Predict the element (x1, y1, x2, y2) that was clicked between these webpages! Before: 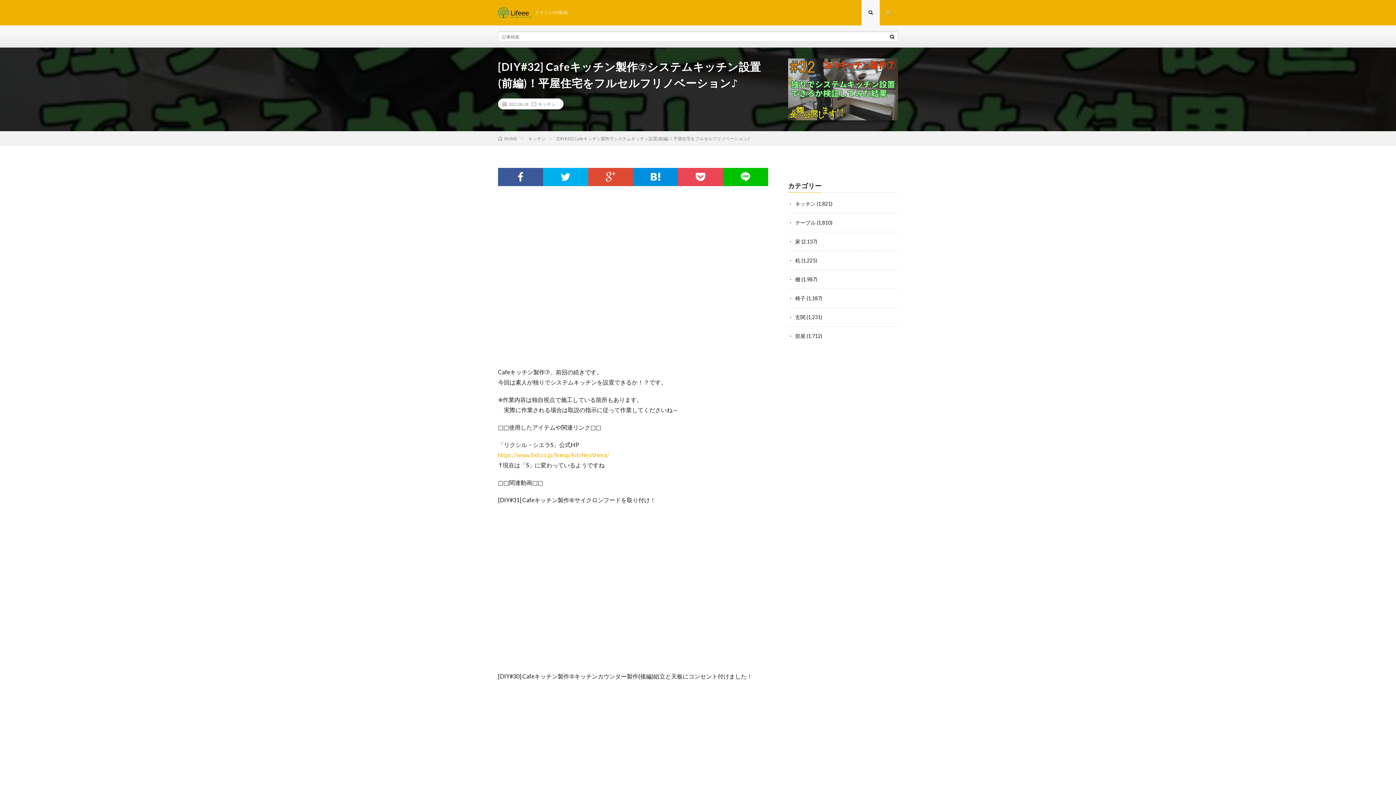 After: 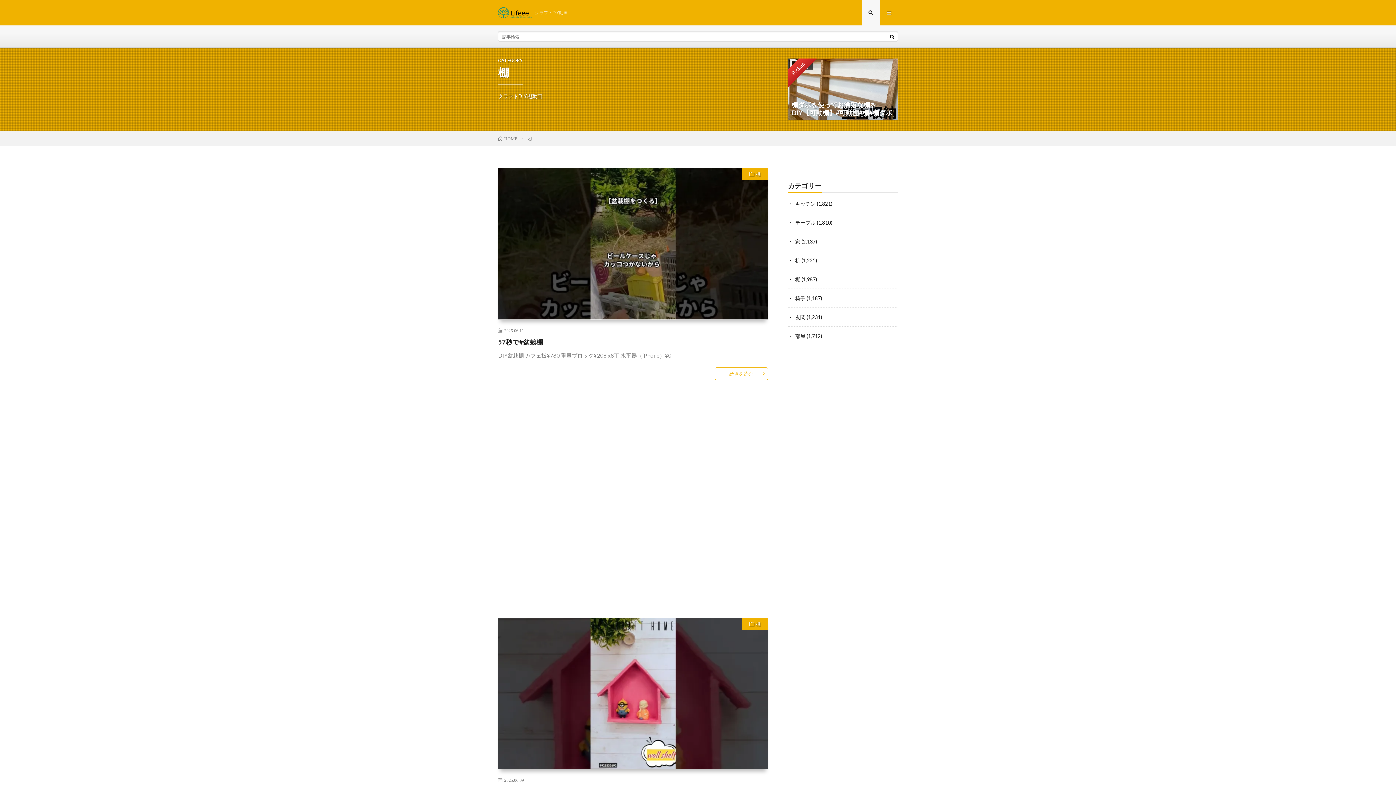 Action: bbox: (795, 276, 800, 282) label: 棚